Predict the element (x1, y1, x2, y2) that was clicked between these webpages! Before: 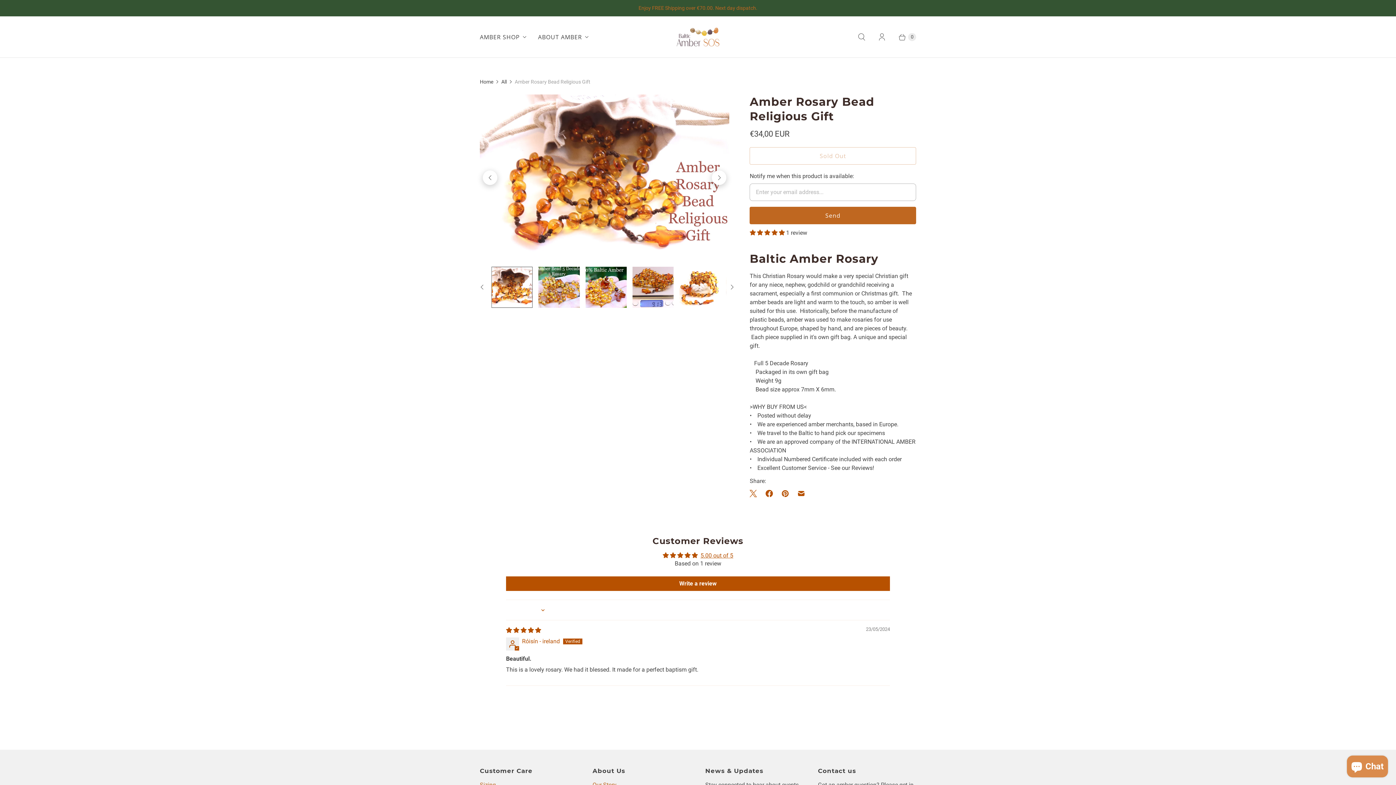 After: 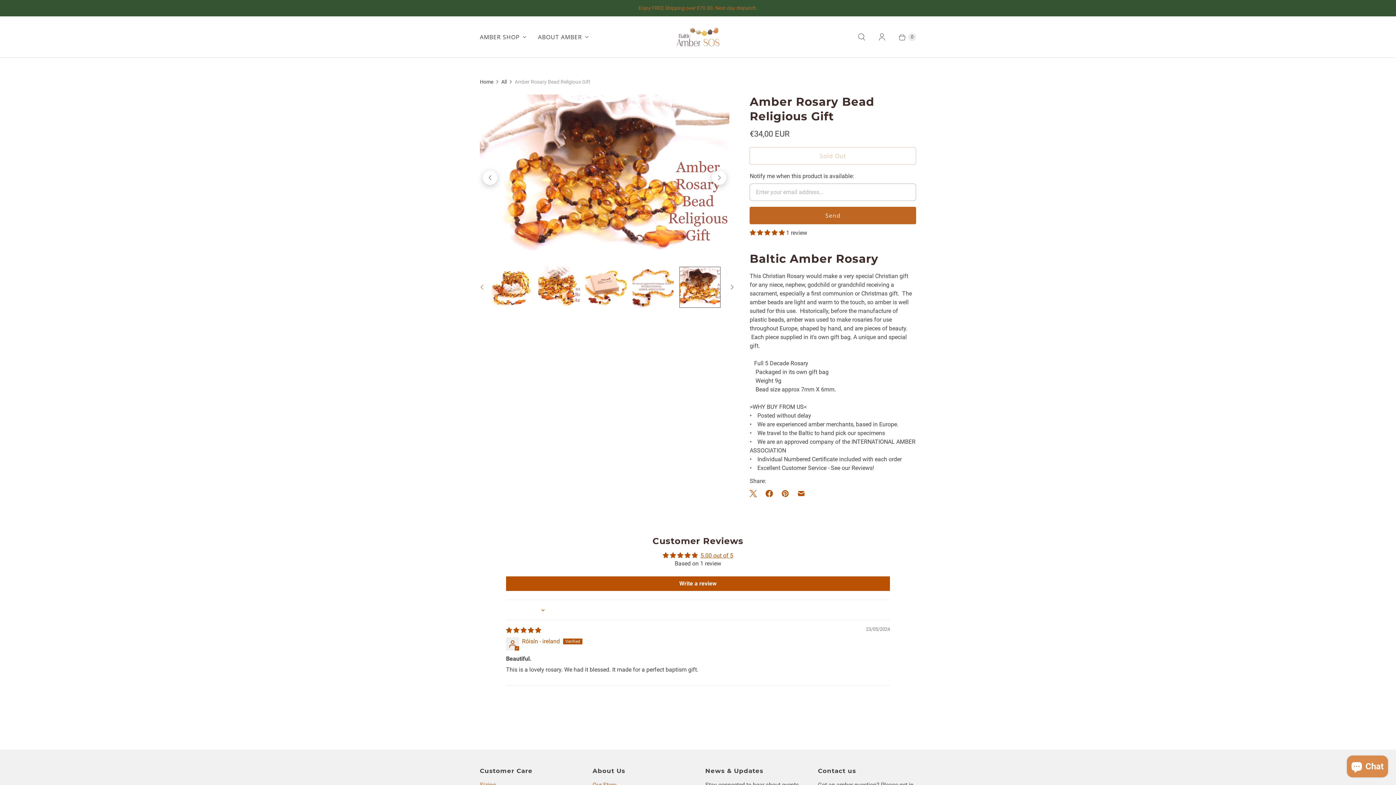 Action: bbox: (480, 280, 494, 294) label: Previous